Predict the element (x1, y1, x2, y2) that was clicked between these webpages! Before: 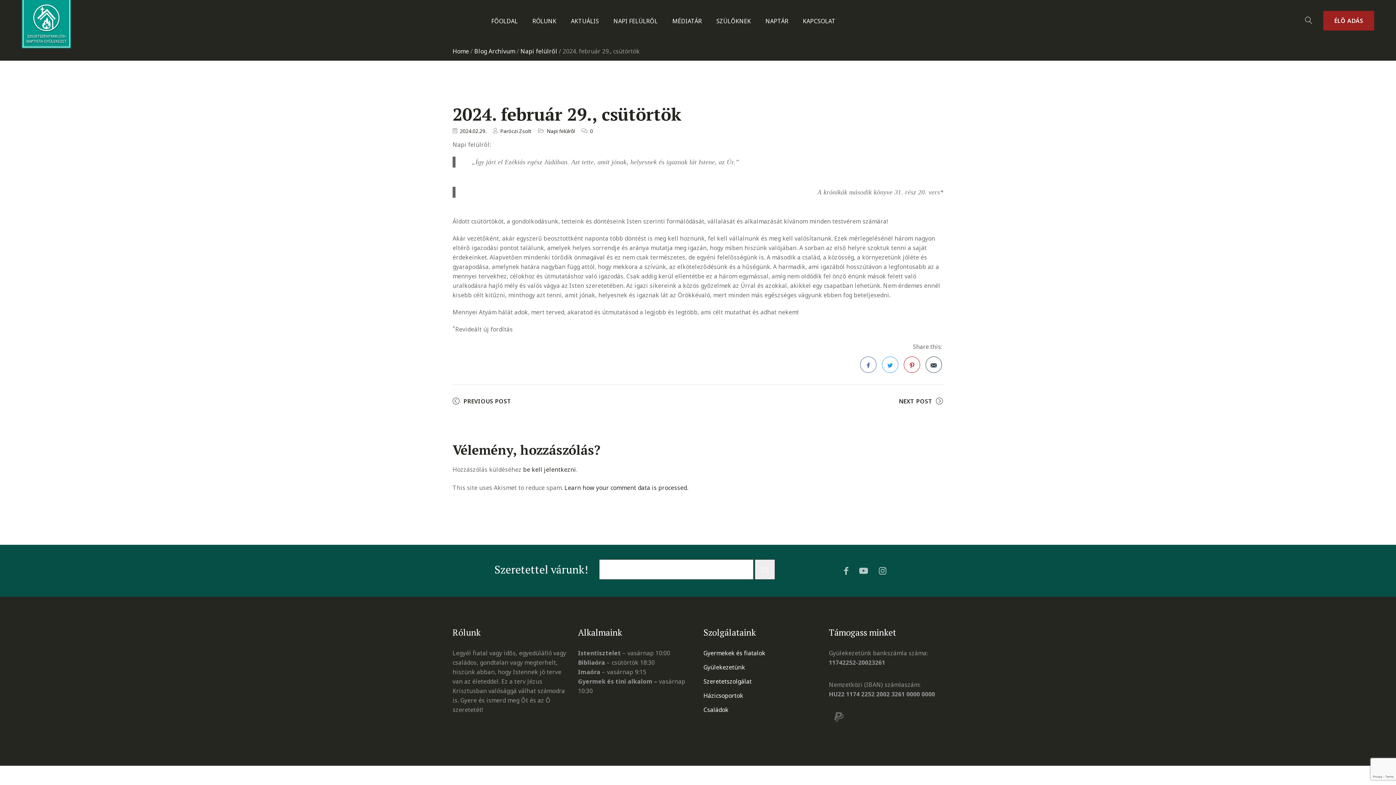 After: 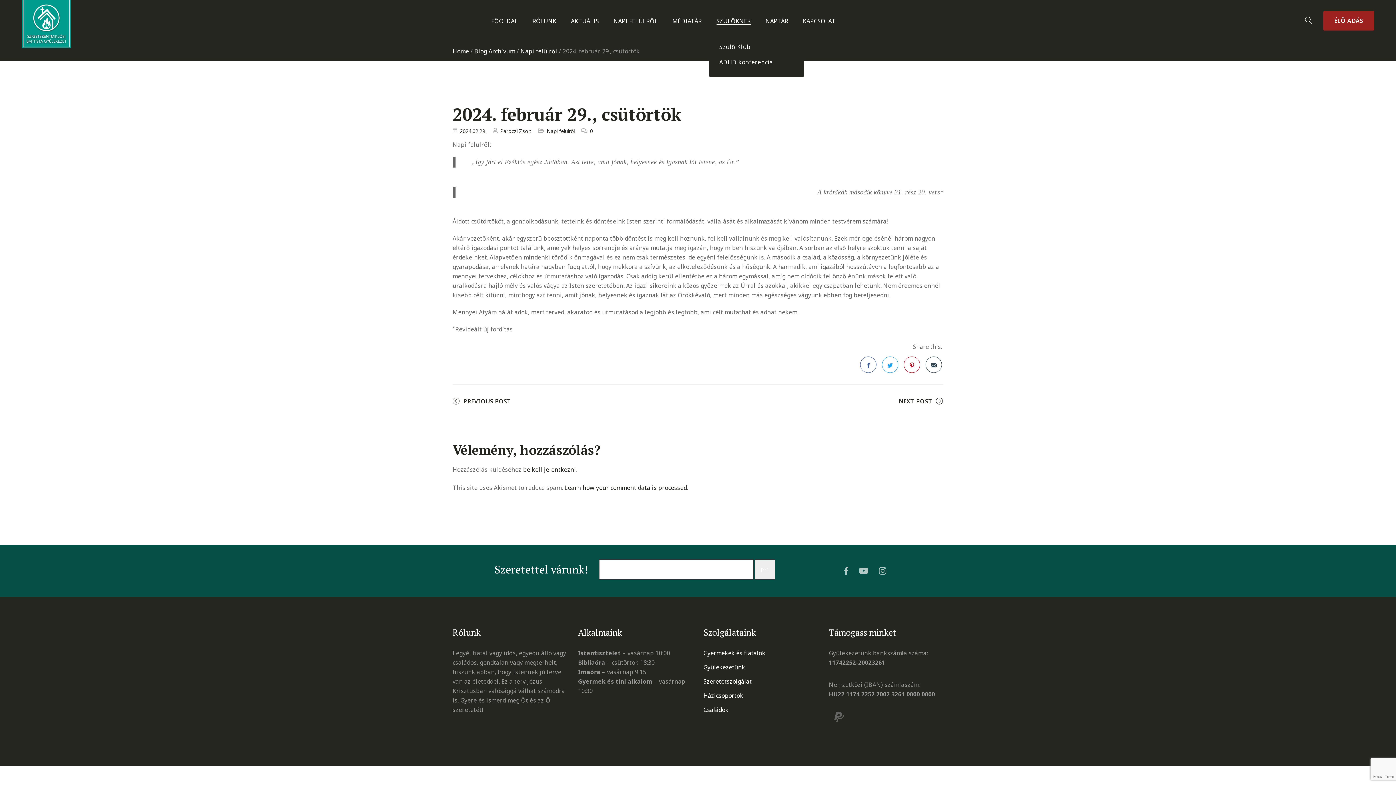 Action: label: SZÜLŐKNEK bbox: (716, 17, 751, 24)